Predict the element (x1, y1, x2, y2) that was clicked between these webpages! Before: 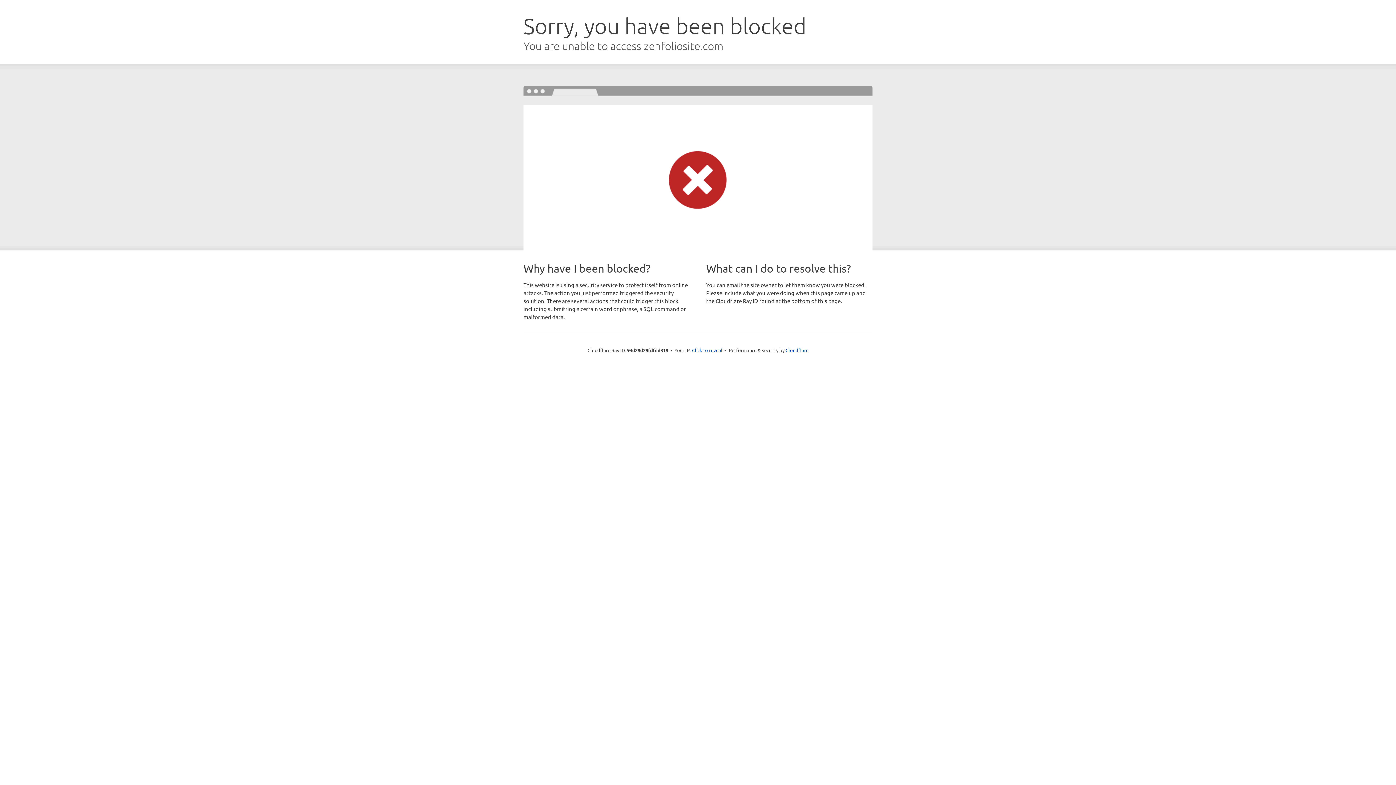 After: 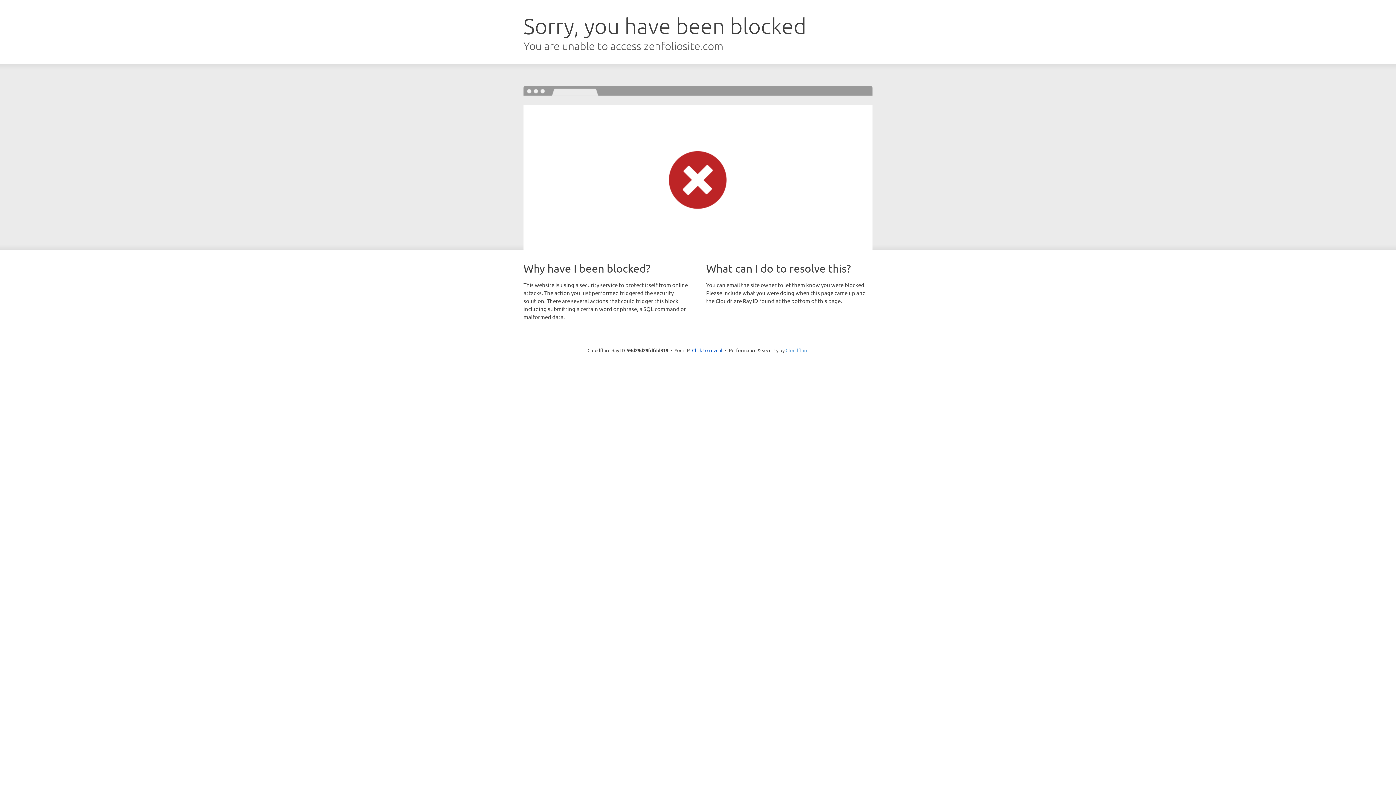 Action: bbox: (785, 347, 808, 353) label: Cloudflare